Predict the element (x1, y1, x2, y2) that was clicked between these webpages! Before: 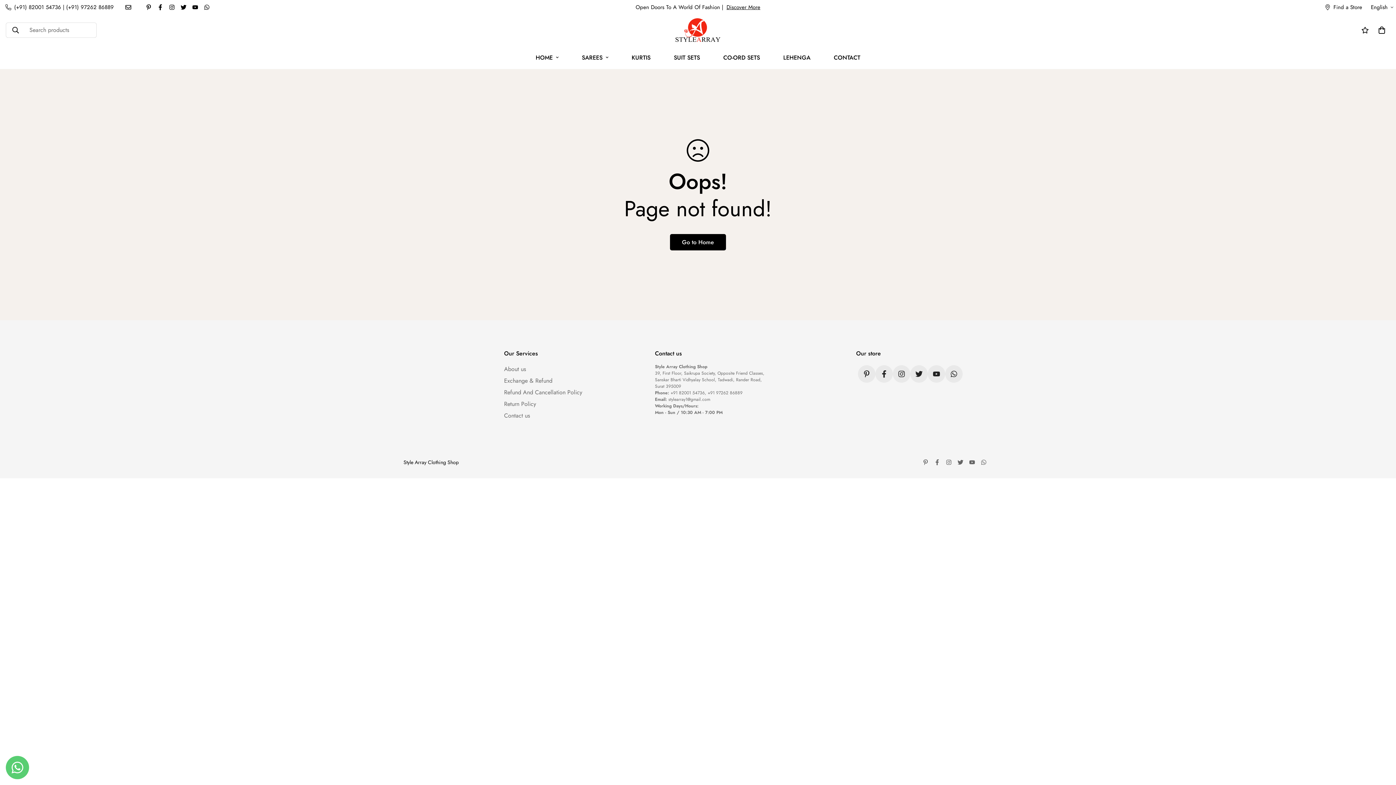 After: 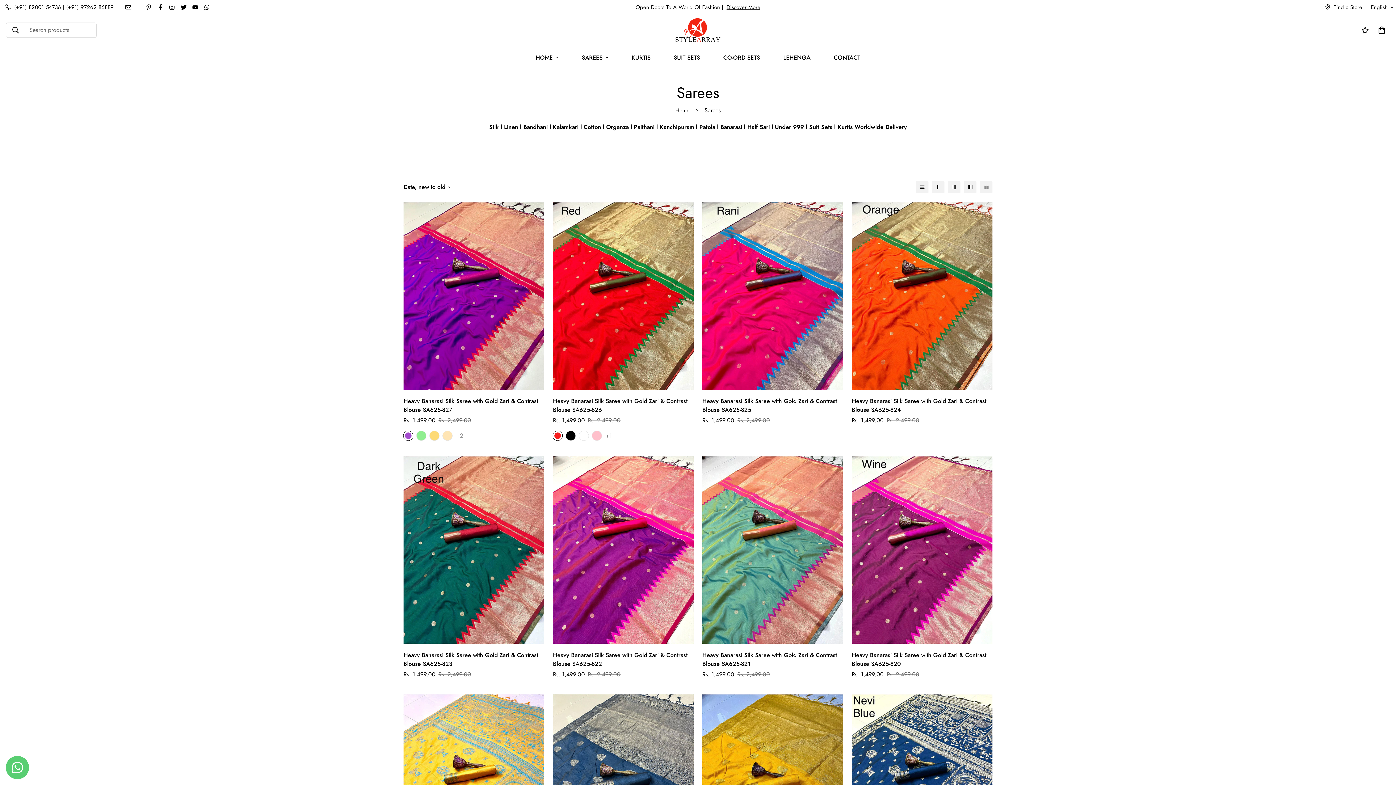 Action: bbox: (570, 46, 620, 69) label: SAREES